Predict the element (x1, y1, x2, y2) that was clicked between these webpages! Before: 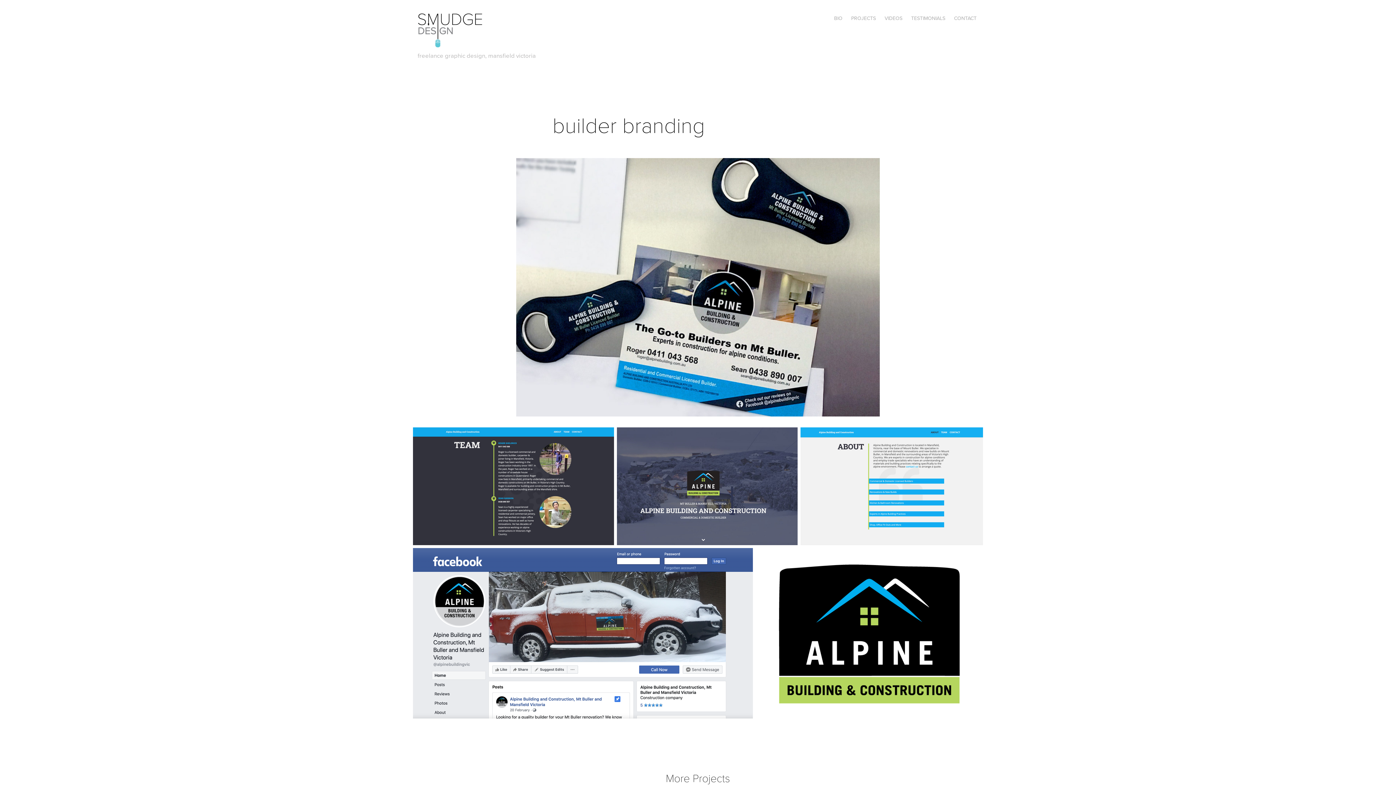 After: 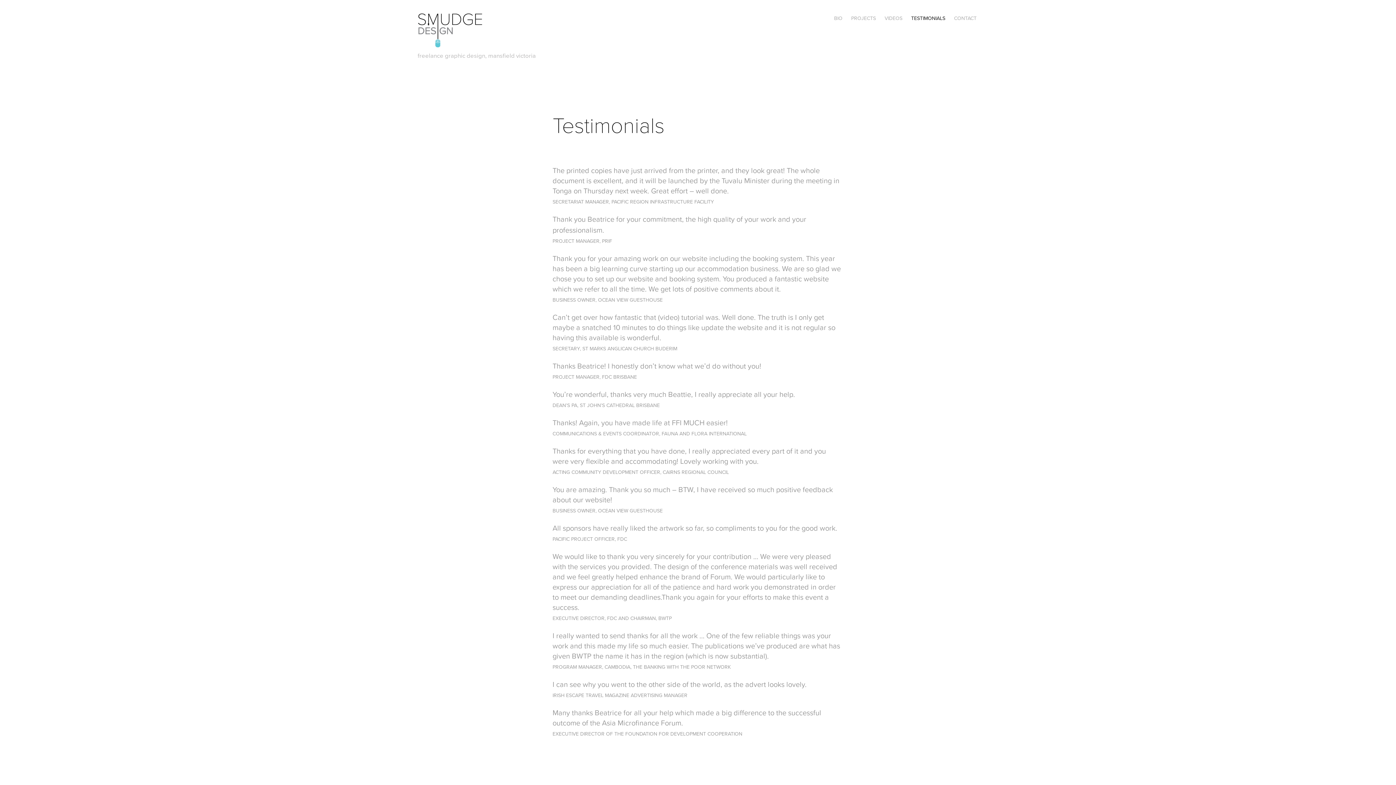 Action: label: TESTIMONIALS bbox: (911, 14, 945, 21)